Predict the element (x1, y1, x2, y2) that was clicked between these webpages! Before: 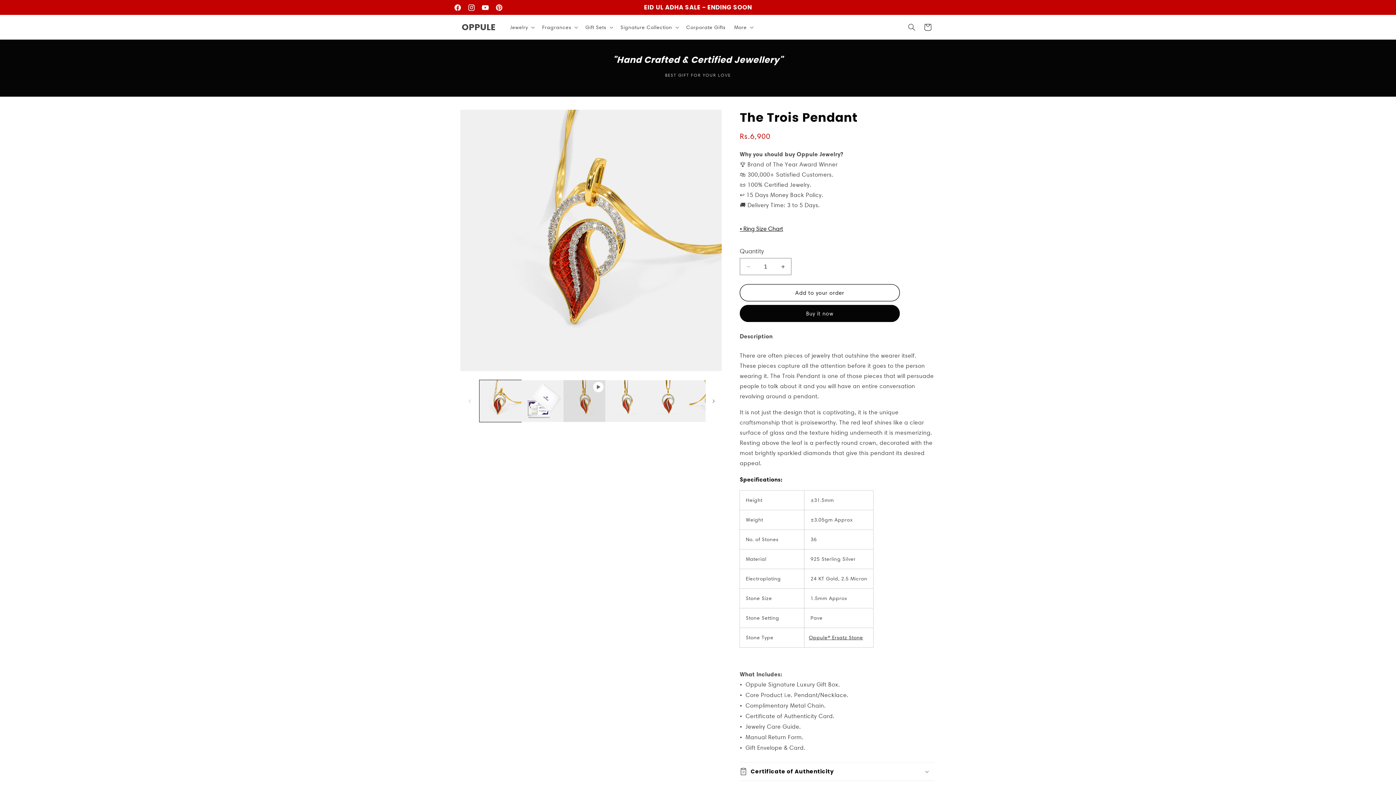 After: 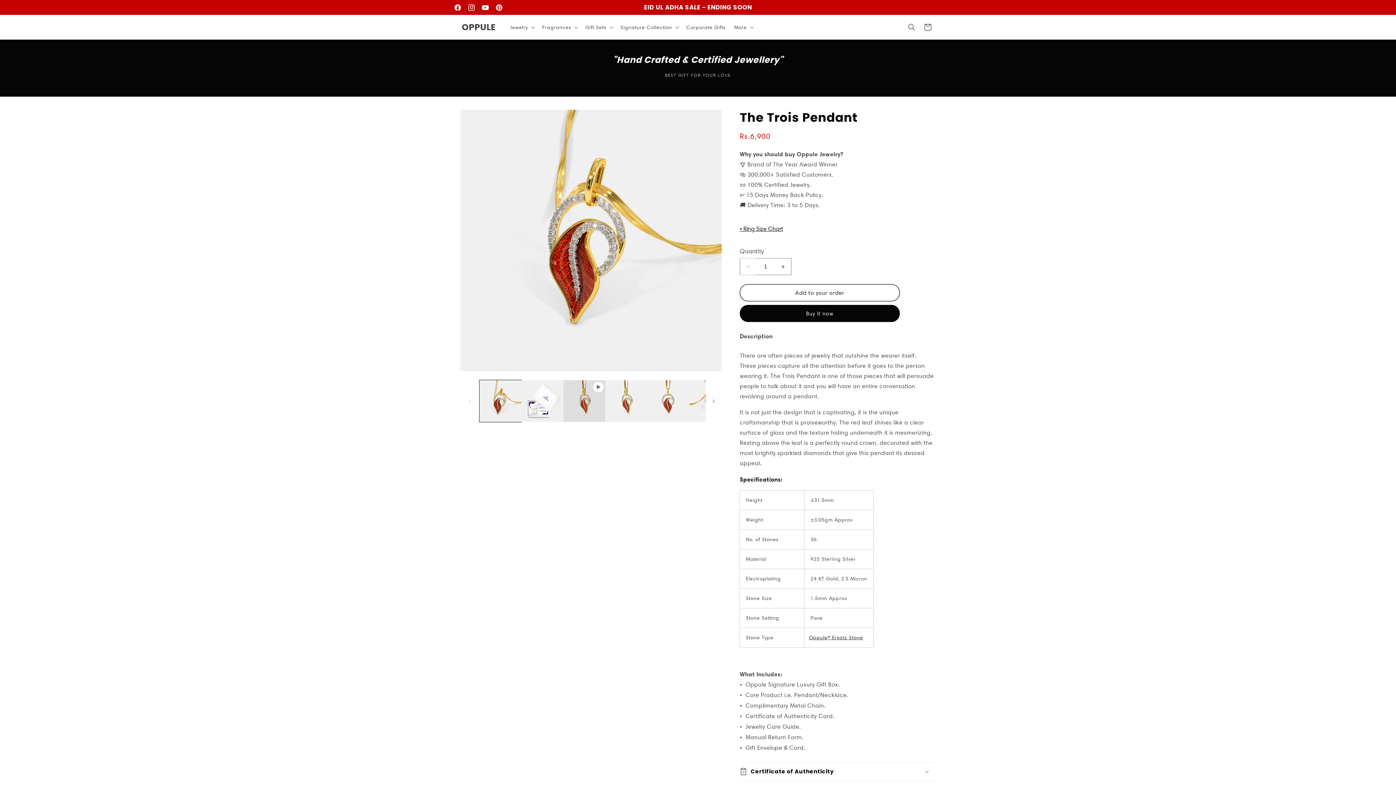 Action: bbox: (740, 258, 756, 275) label: Decrease quantity for The Trois Pendant